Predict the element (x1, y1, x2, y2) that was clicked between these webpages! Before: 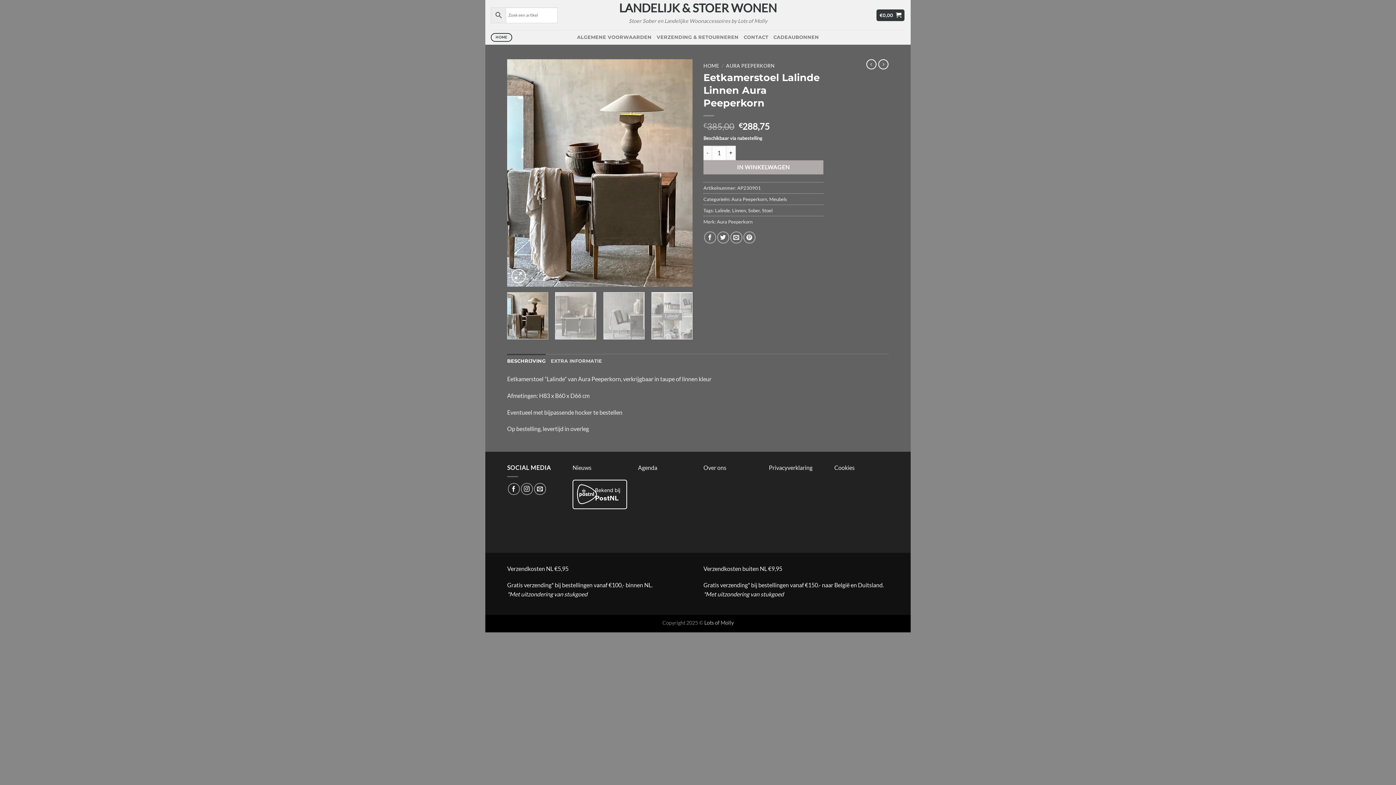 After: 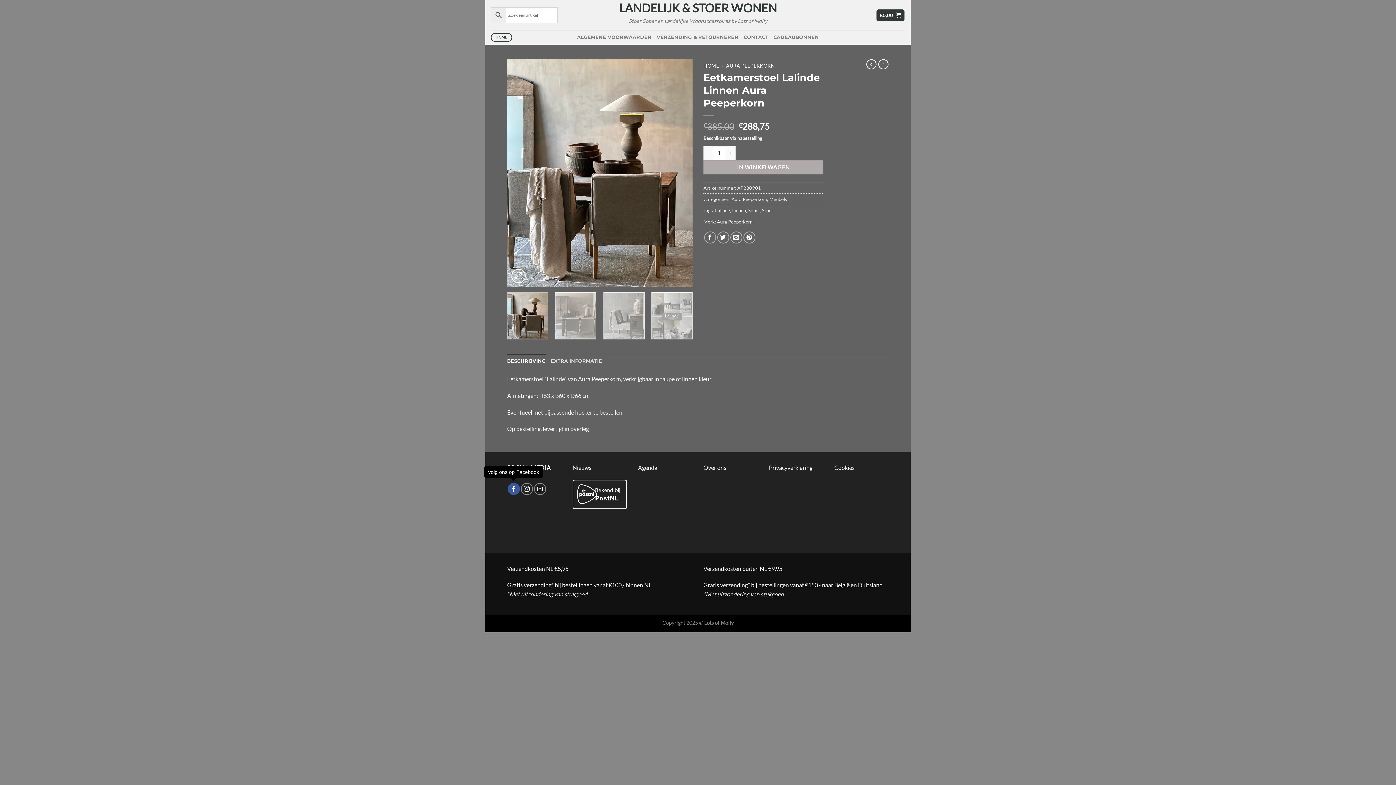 Action: label: Volg ons op Facebook bbox: (507, 483, 519, 495)